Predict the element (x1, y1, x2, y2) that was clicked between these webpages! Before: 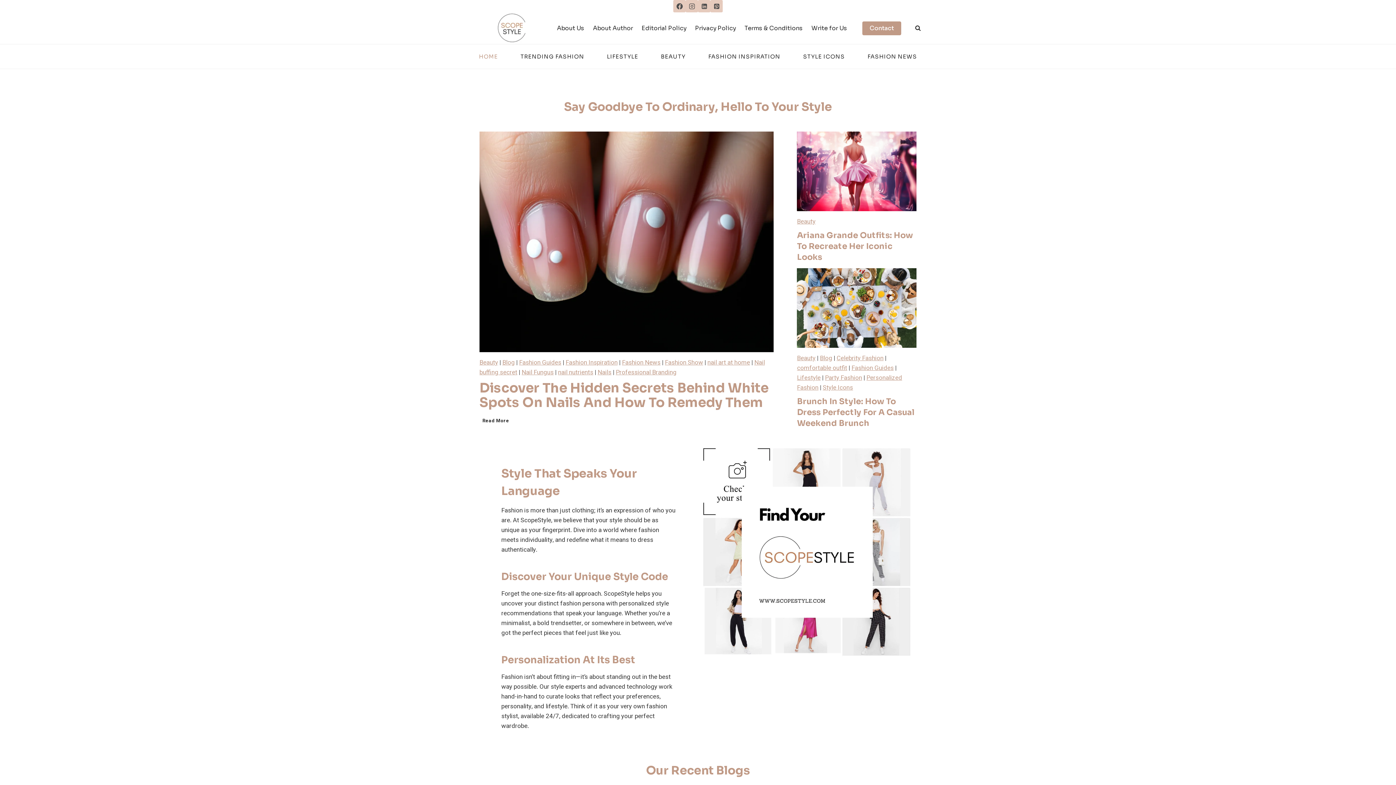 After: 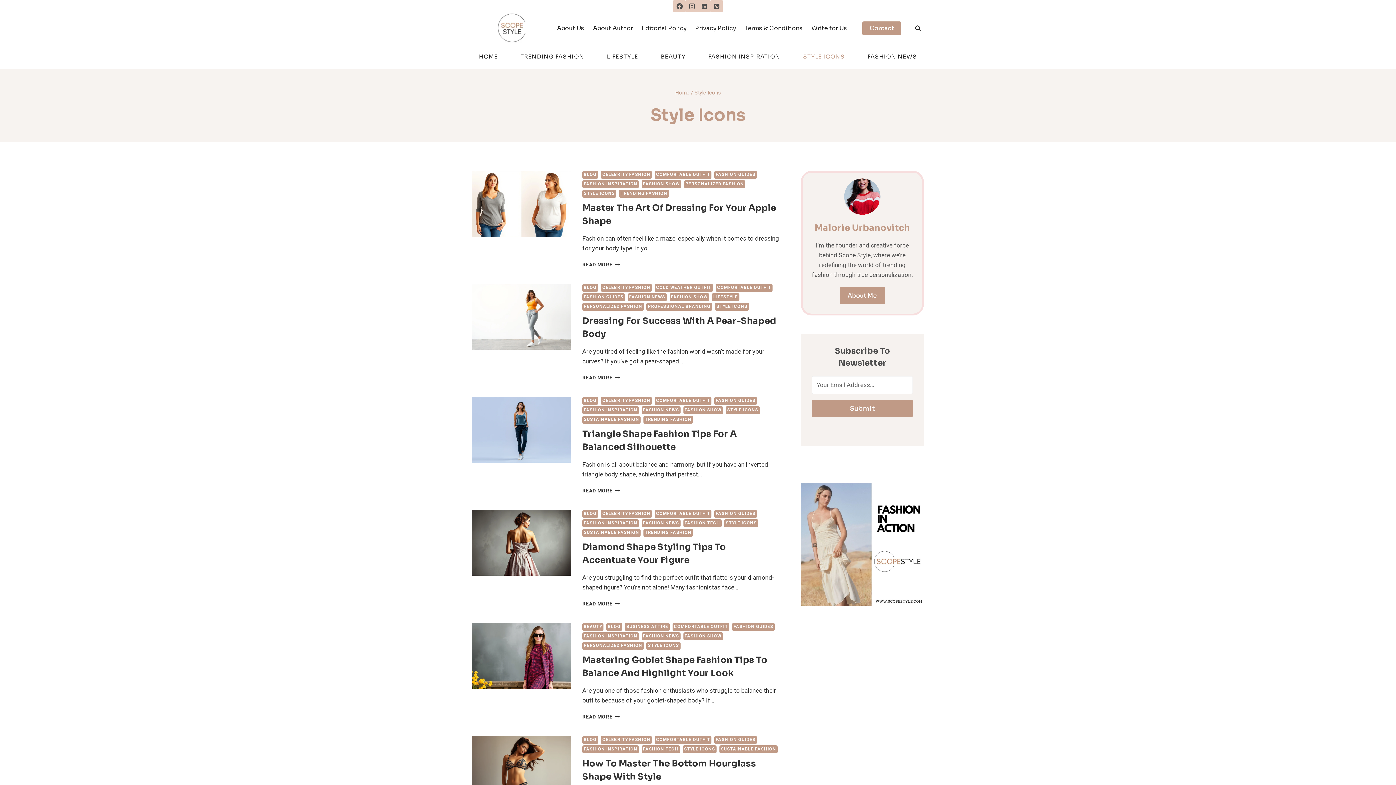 Action: label: STYLE ICONS bbox: (795, 51, 853, 61)